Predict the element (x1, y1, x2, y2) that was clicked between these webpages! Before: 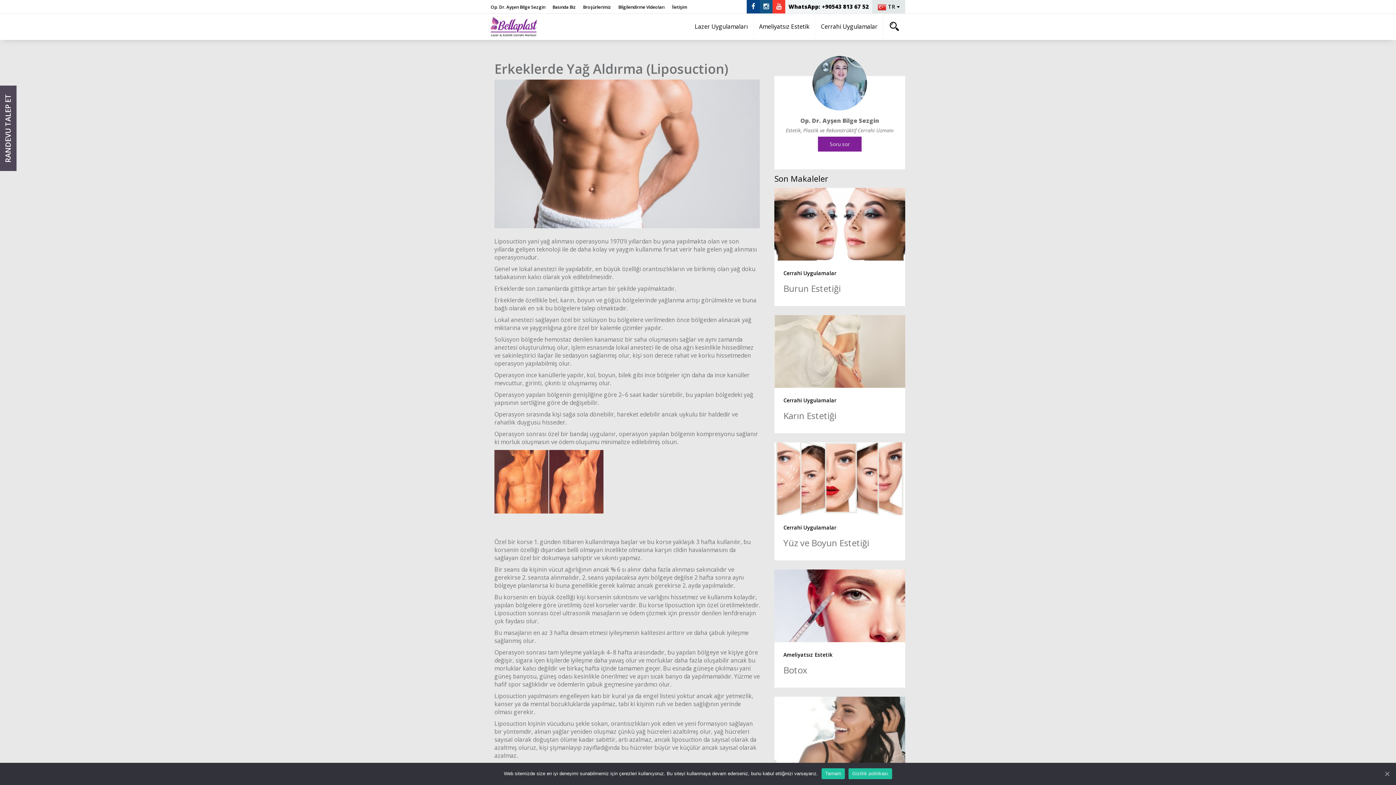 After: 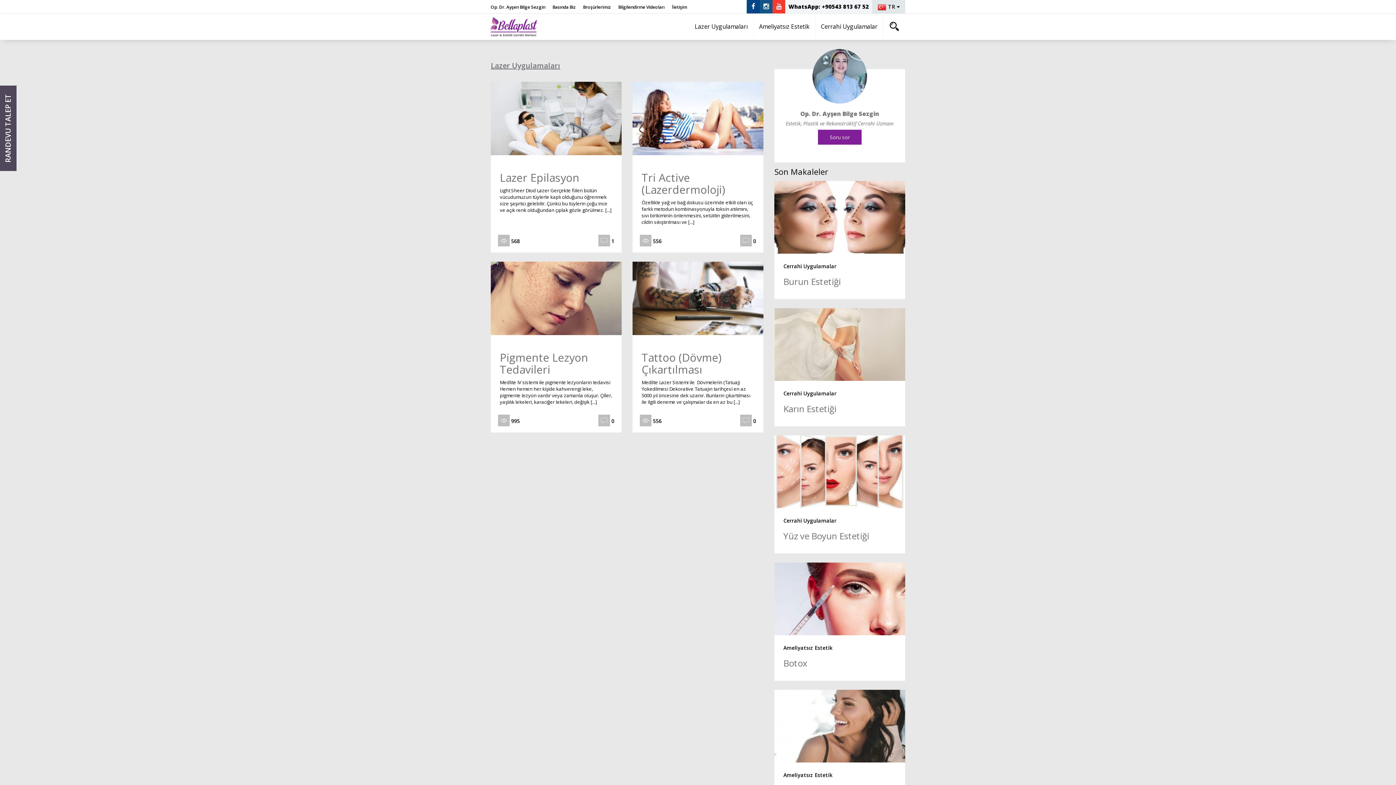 Action: label: Lazer Uygulamaları bbox: (689, 13, 753, 40)